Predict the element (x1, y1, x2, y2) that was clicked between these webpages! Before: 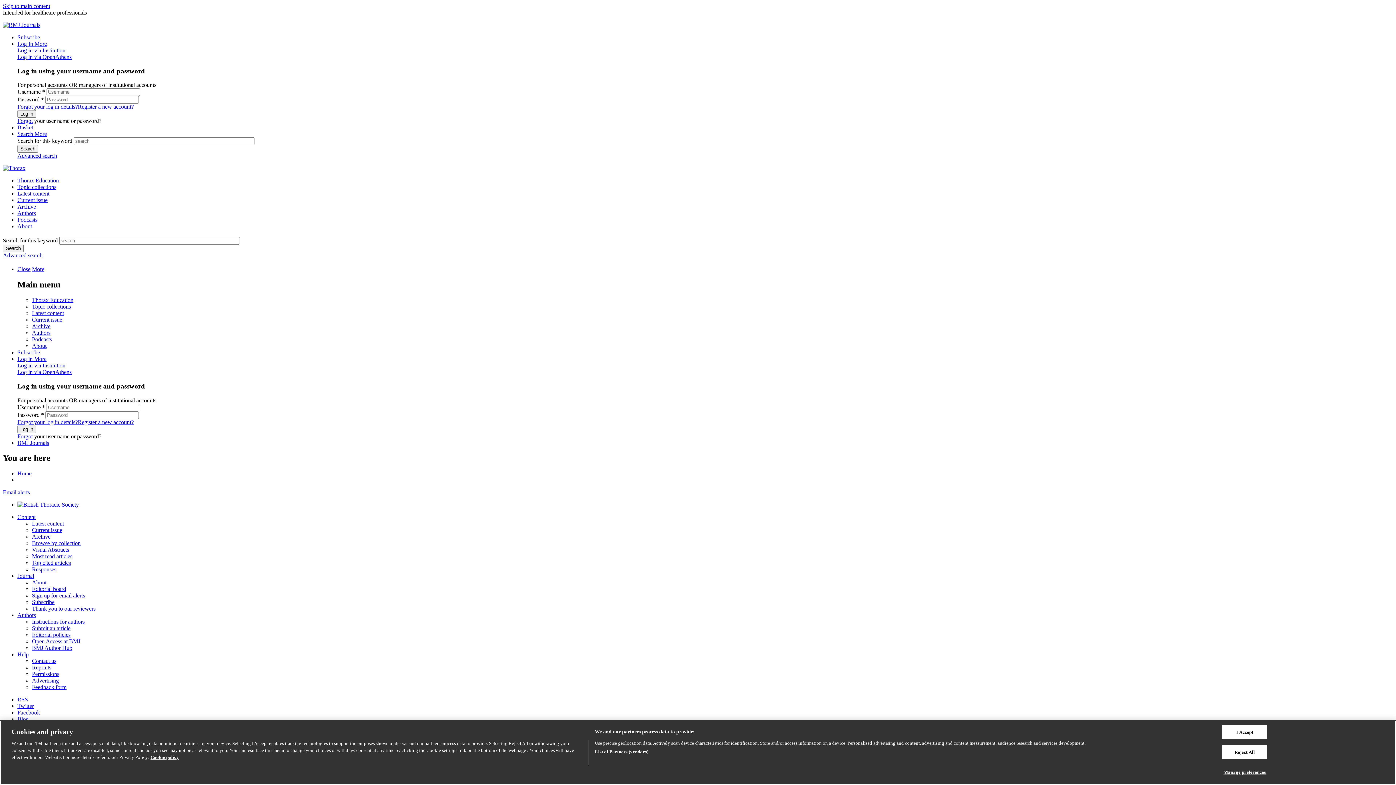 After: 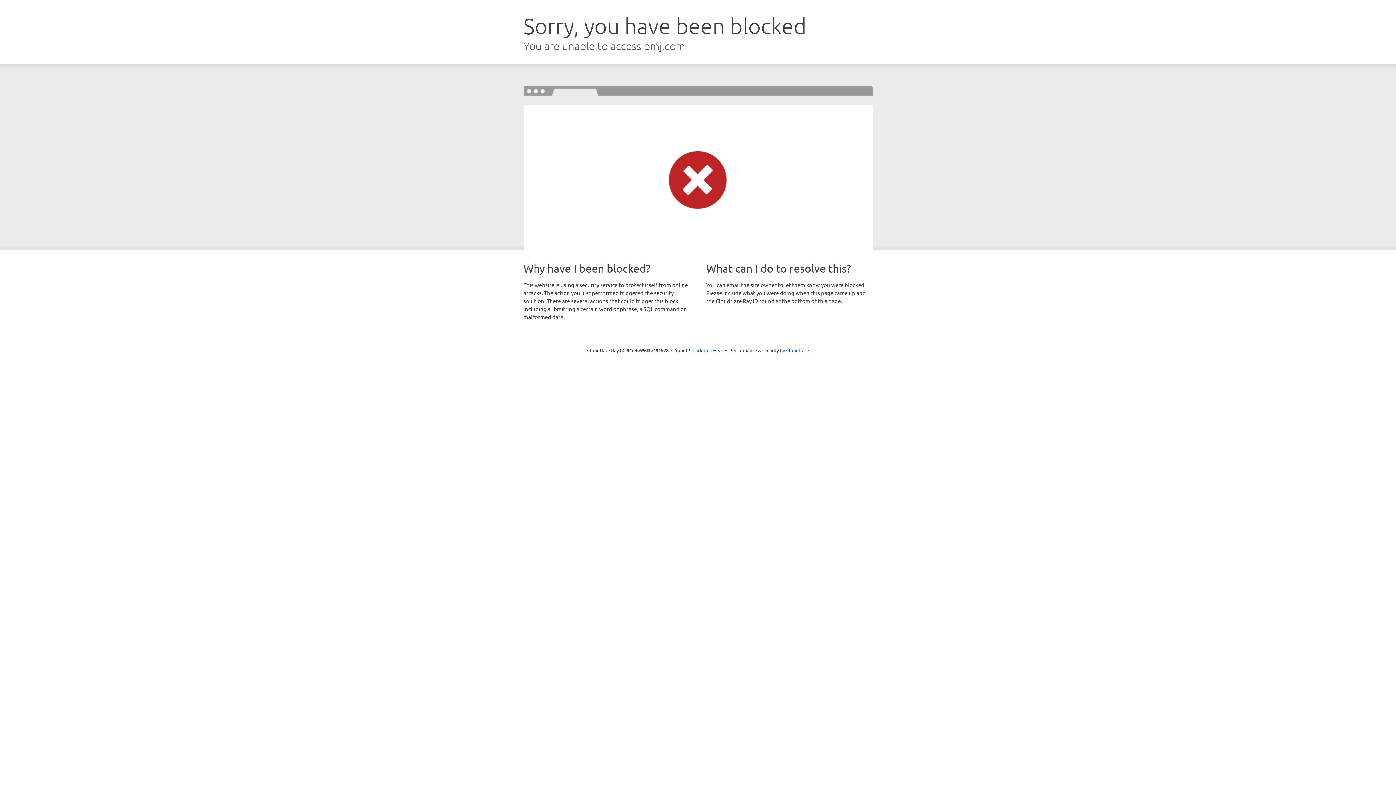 Action: label: Register a new account? bbox: (77, 103, 133, 109)